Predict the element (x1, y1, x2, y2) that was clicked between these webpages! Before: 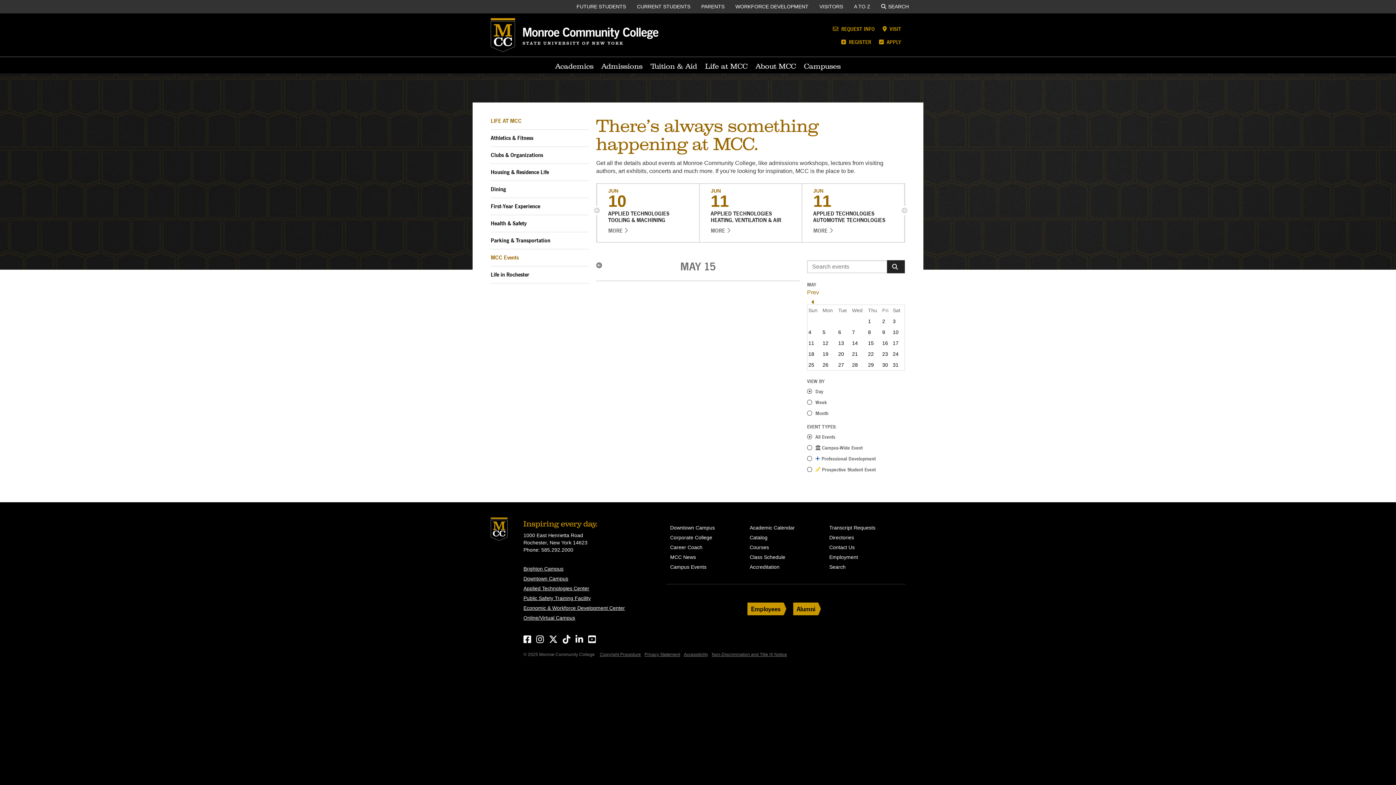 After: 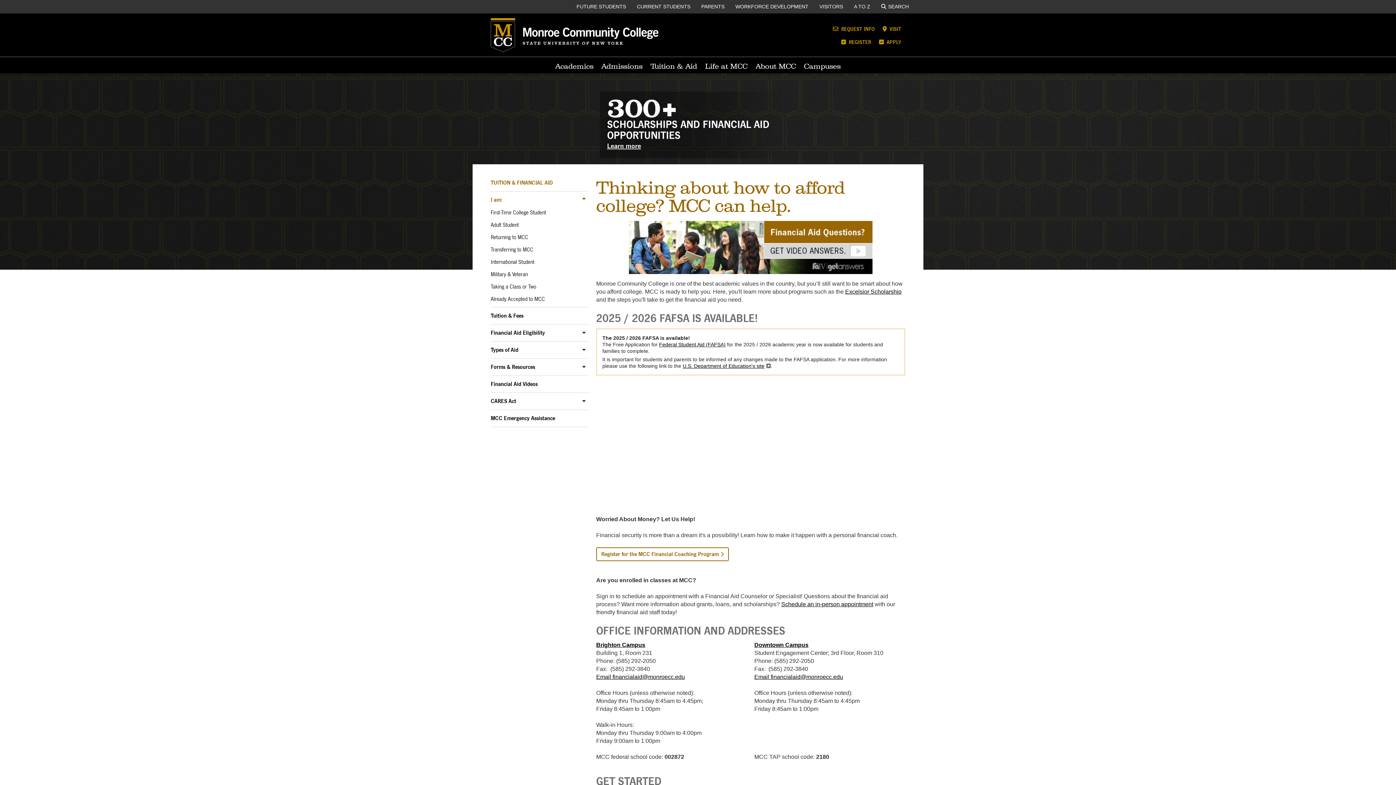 Action: bbox: (646, 57, 701, 73) label: Tuition & Aid